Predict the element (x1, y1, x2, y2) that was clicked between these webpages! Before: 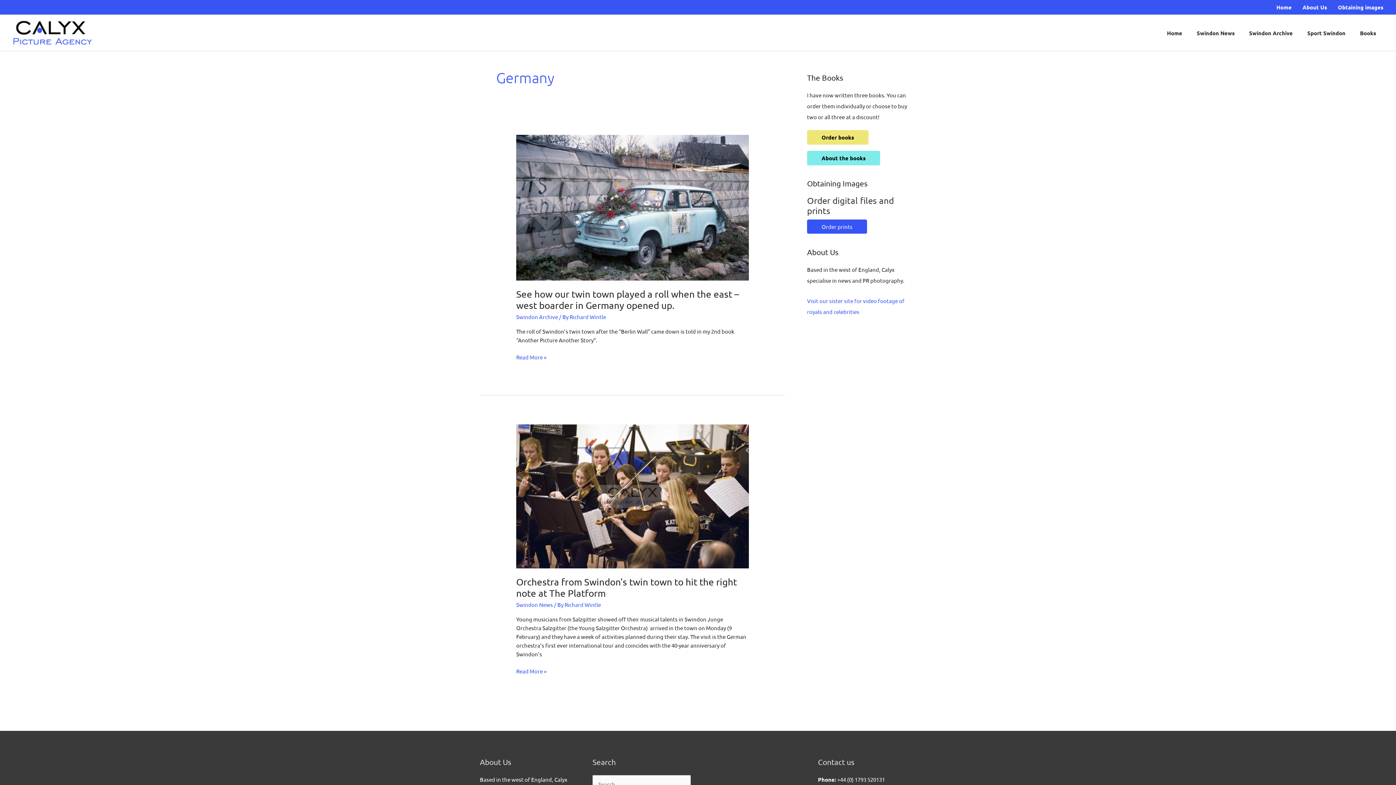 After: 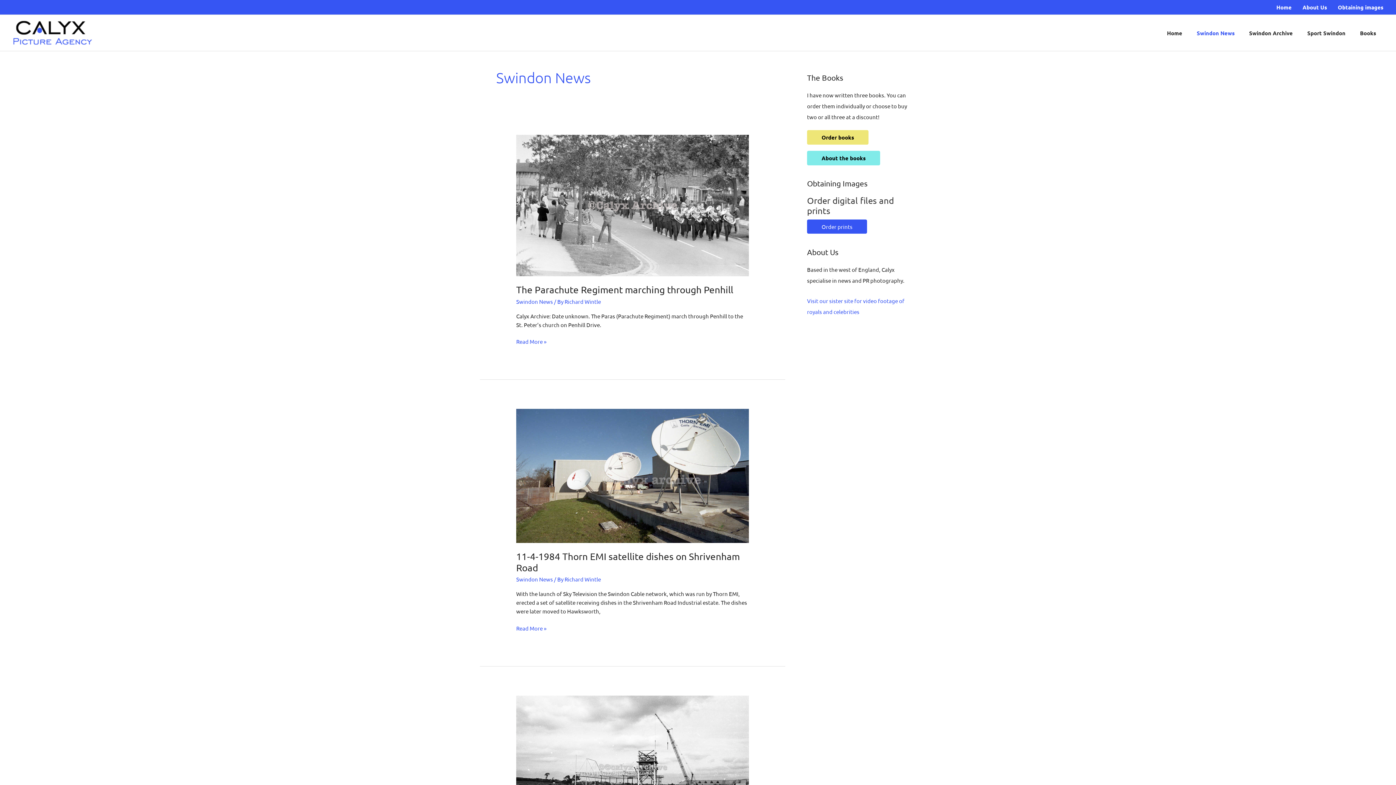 Action: label: Swindon News bbox: (1189, 14, 1242, 50)